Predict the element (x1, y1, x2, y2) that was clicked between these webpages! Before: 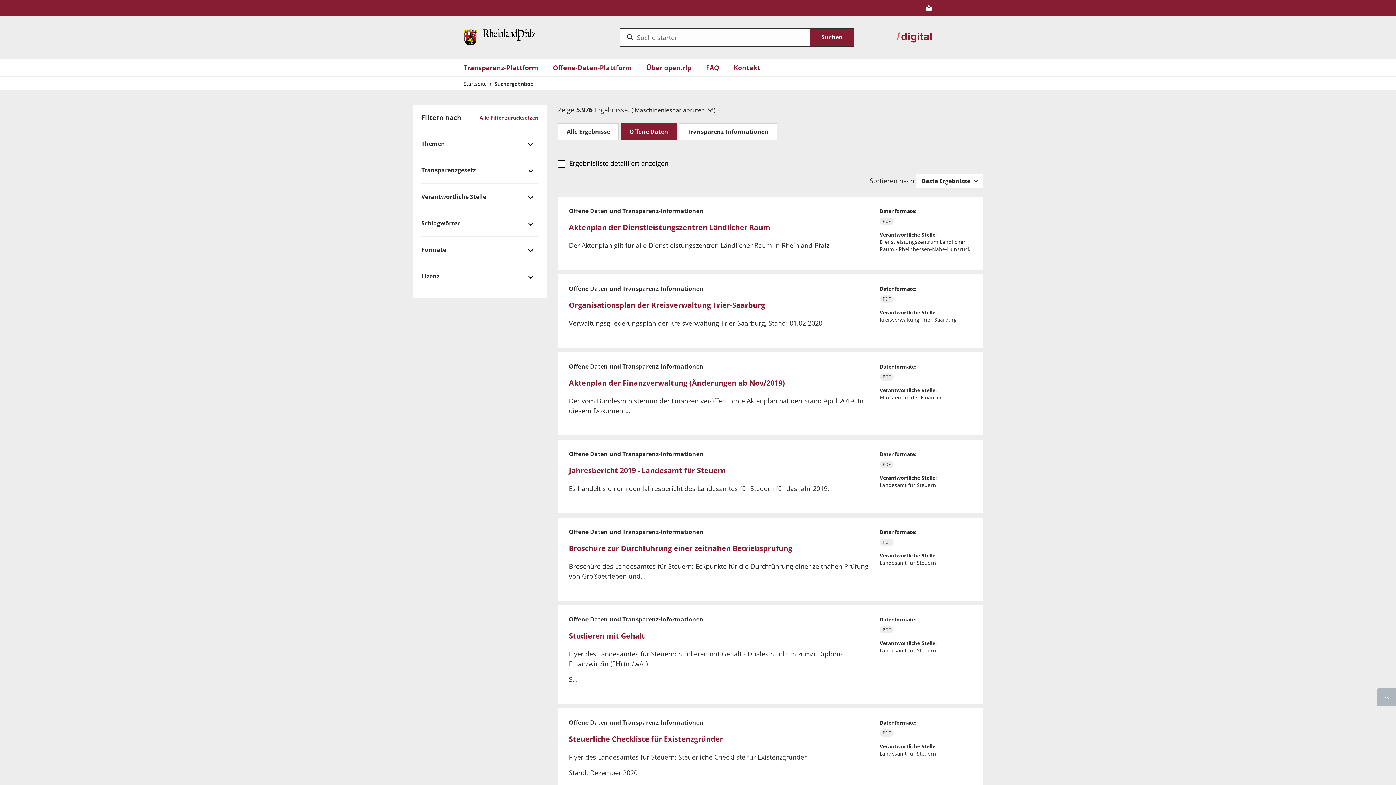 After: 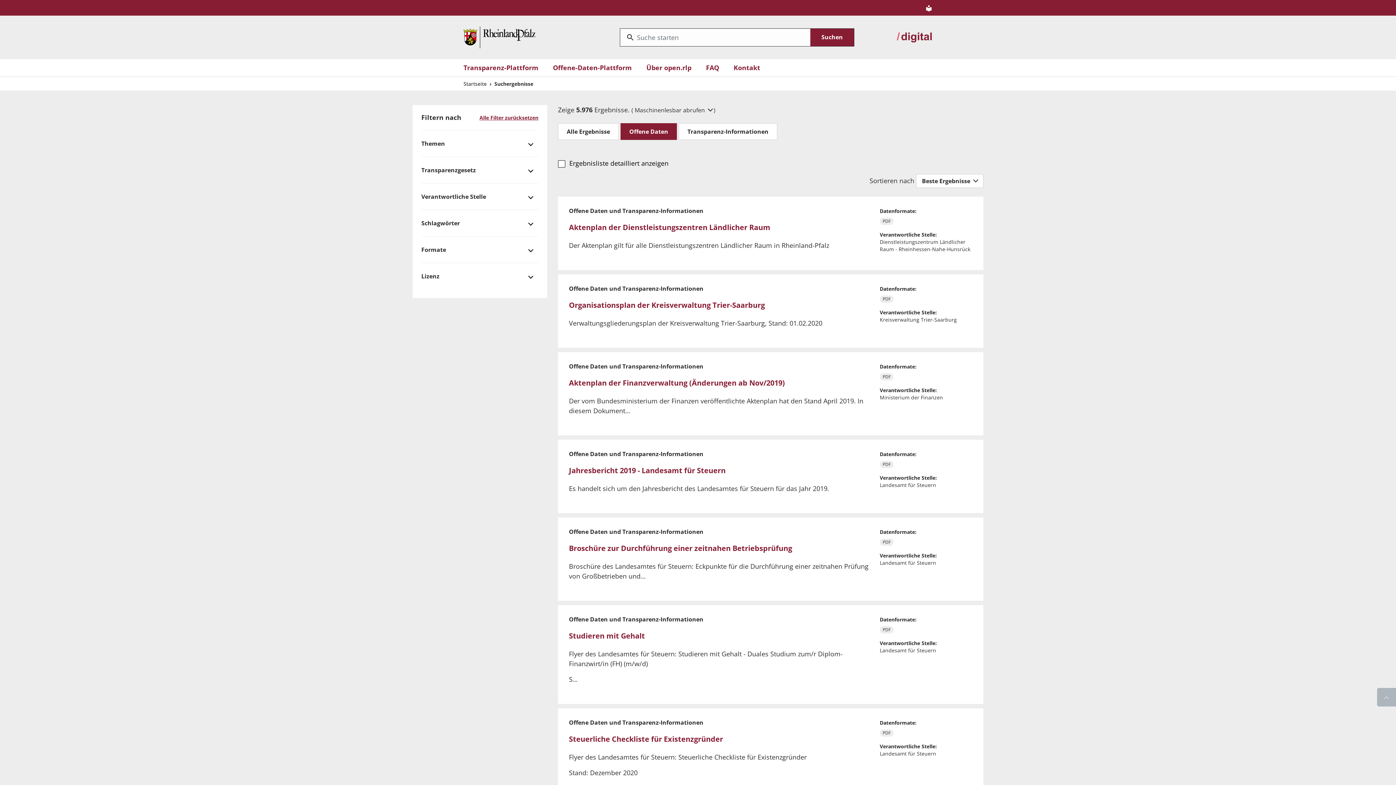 Action: bbox: (1377, 688, 1396, 706)